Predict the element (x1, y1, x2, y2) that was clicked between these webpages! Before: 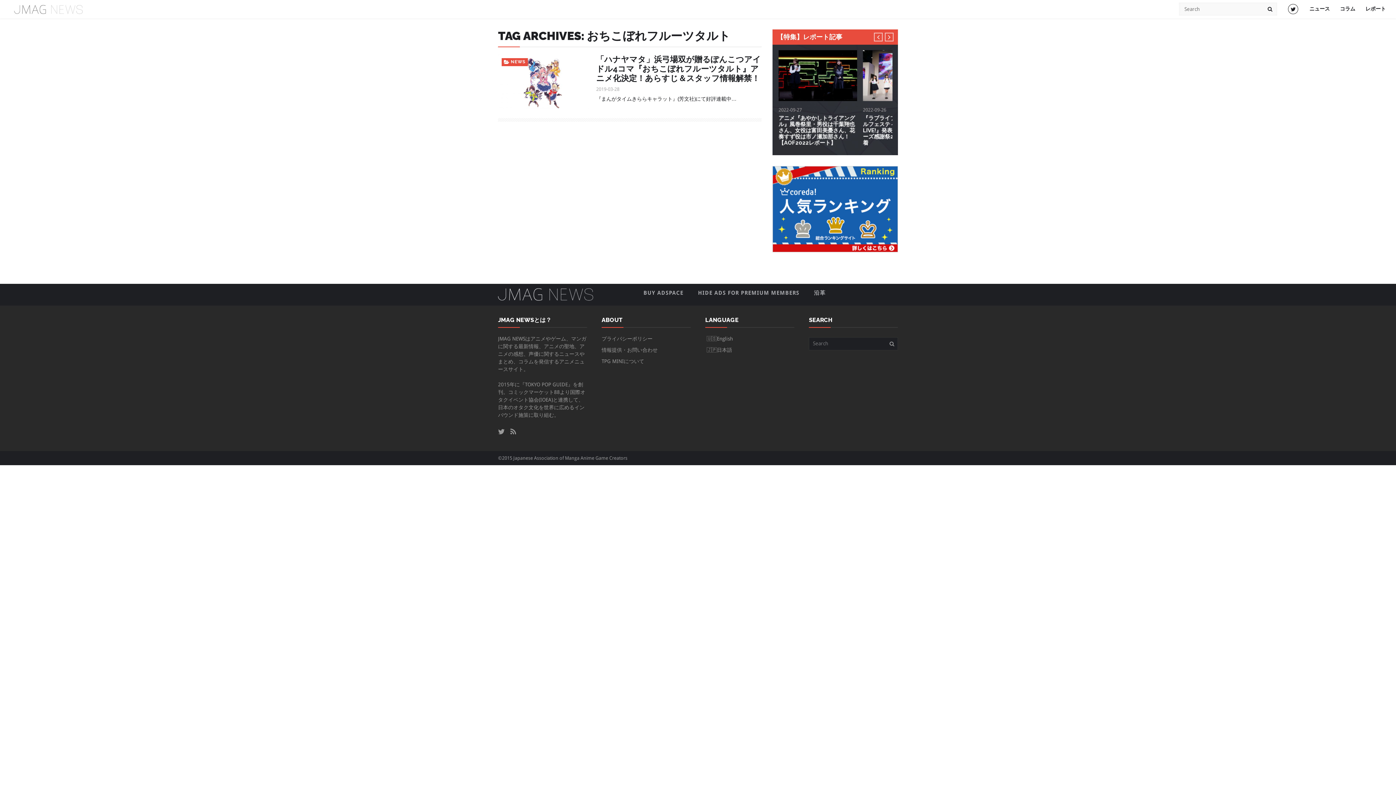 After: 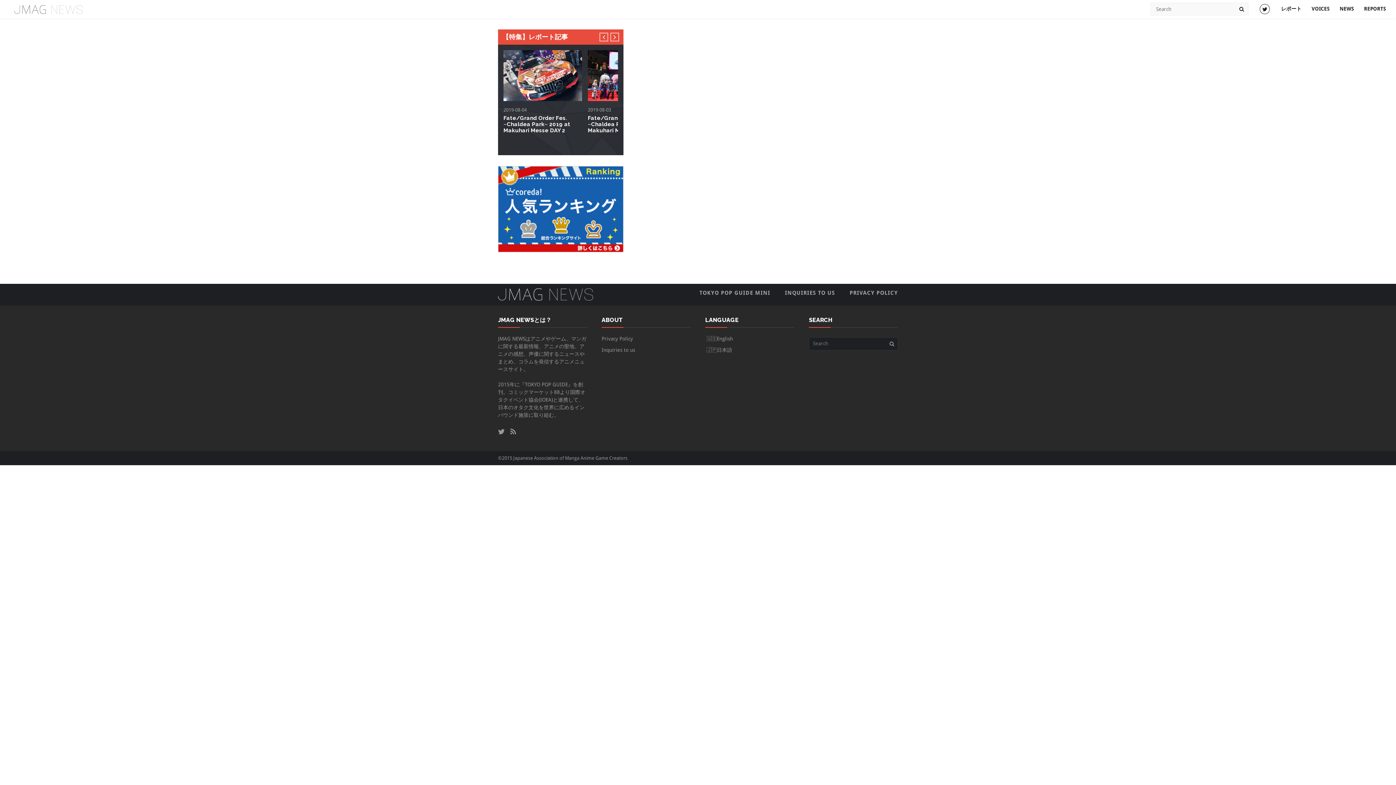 Action: bbox: (717, 335, 733, 341) label: English